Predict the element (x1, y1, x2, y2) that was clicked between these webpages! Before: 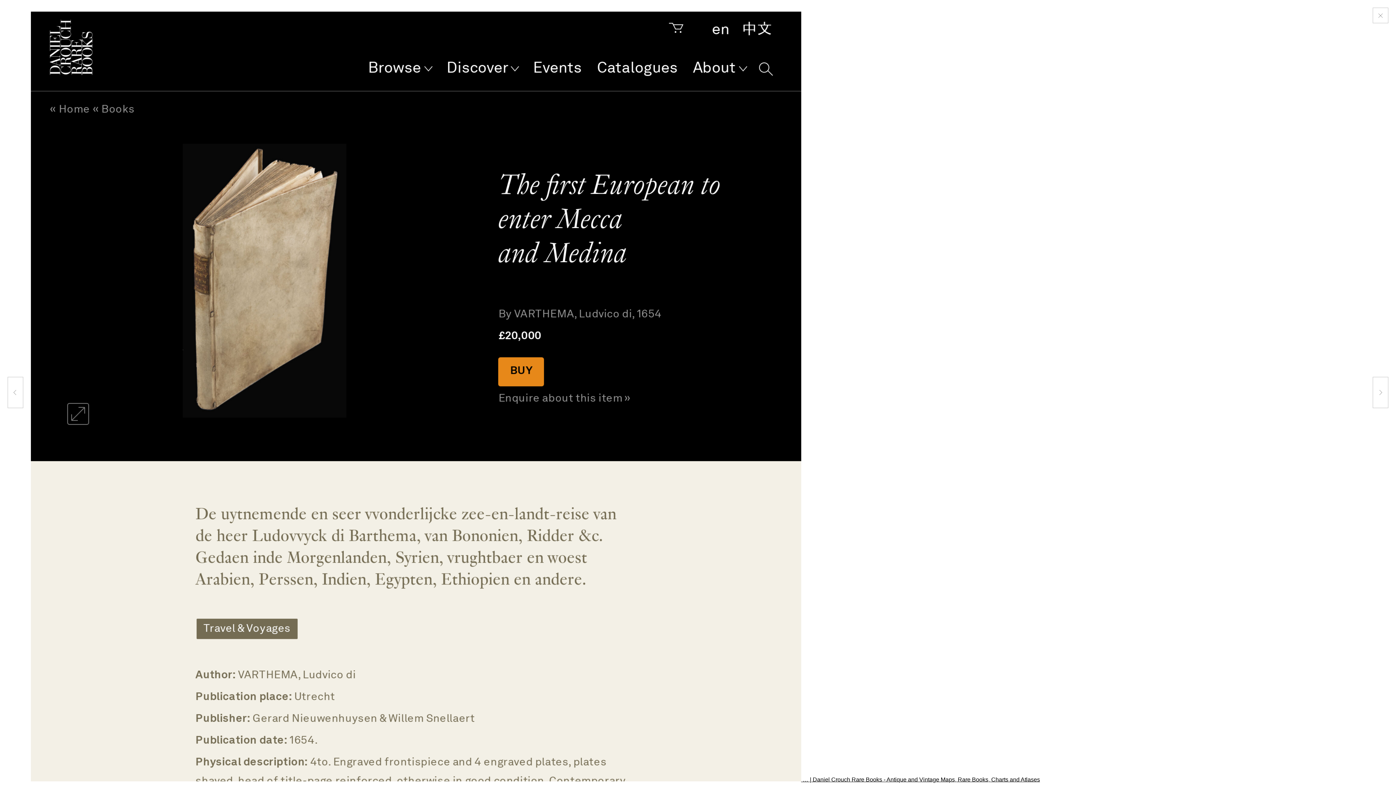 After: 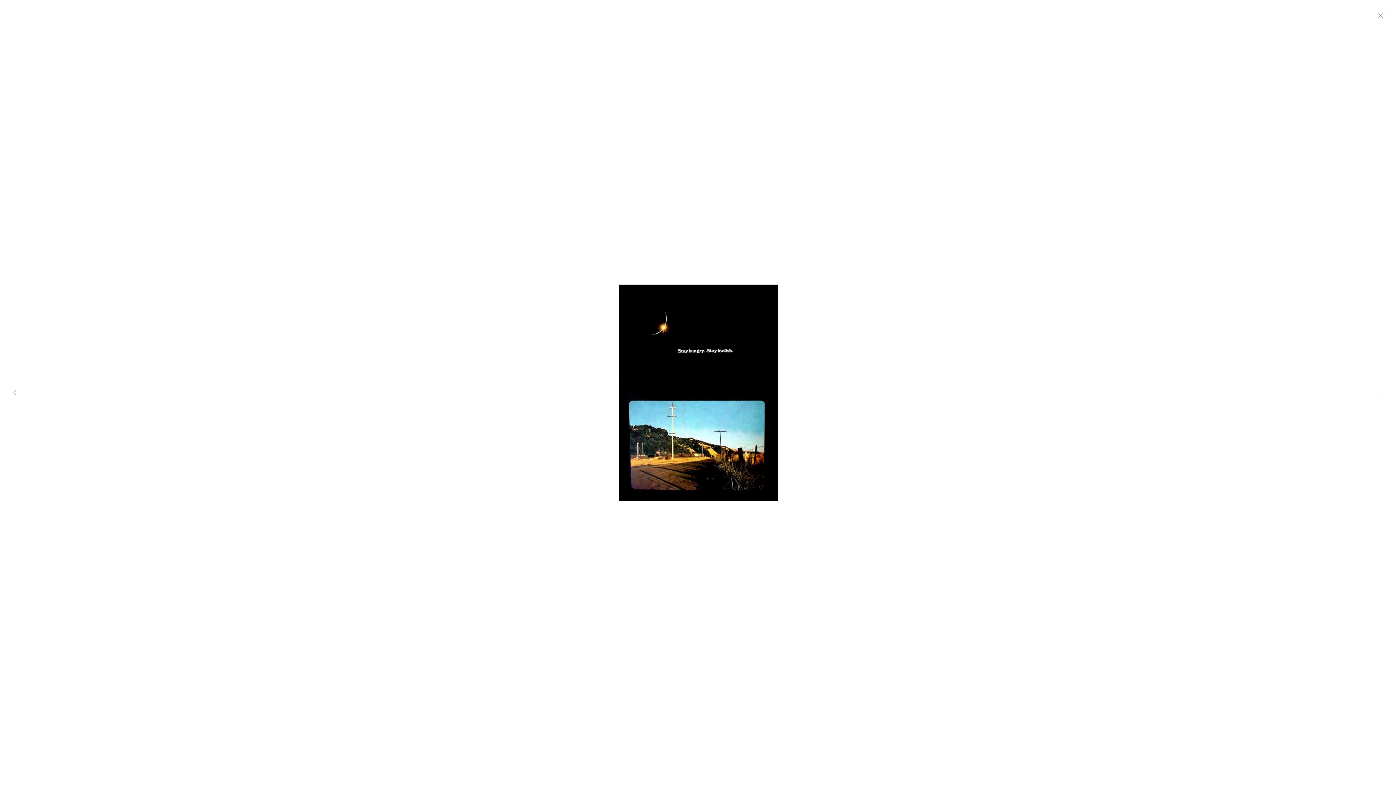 Action: bbox: (1372, 377, 1388, 408)